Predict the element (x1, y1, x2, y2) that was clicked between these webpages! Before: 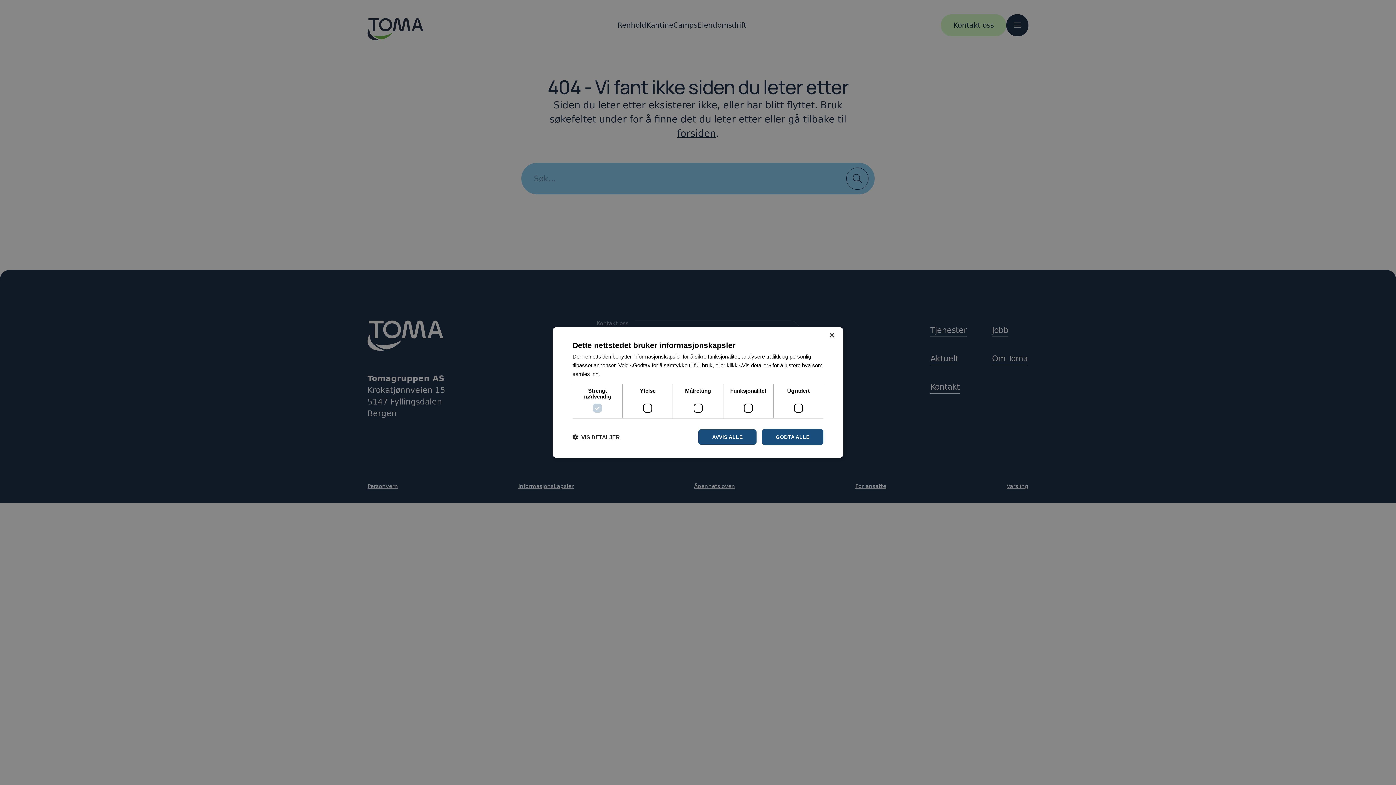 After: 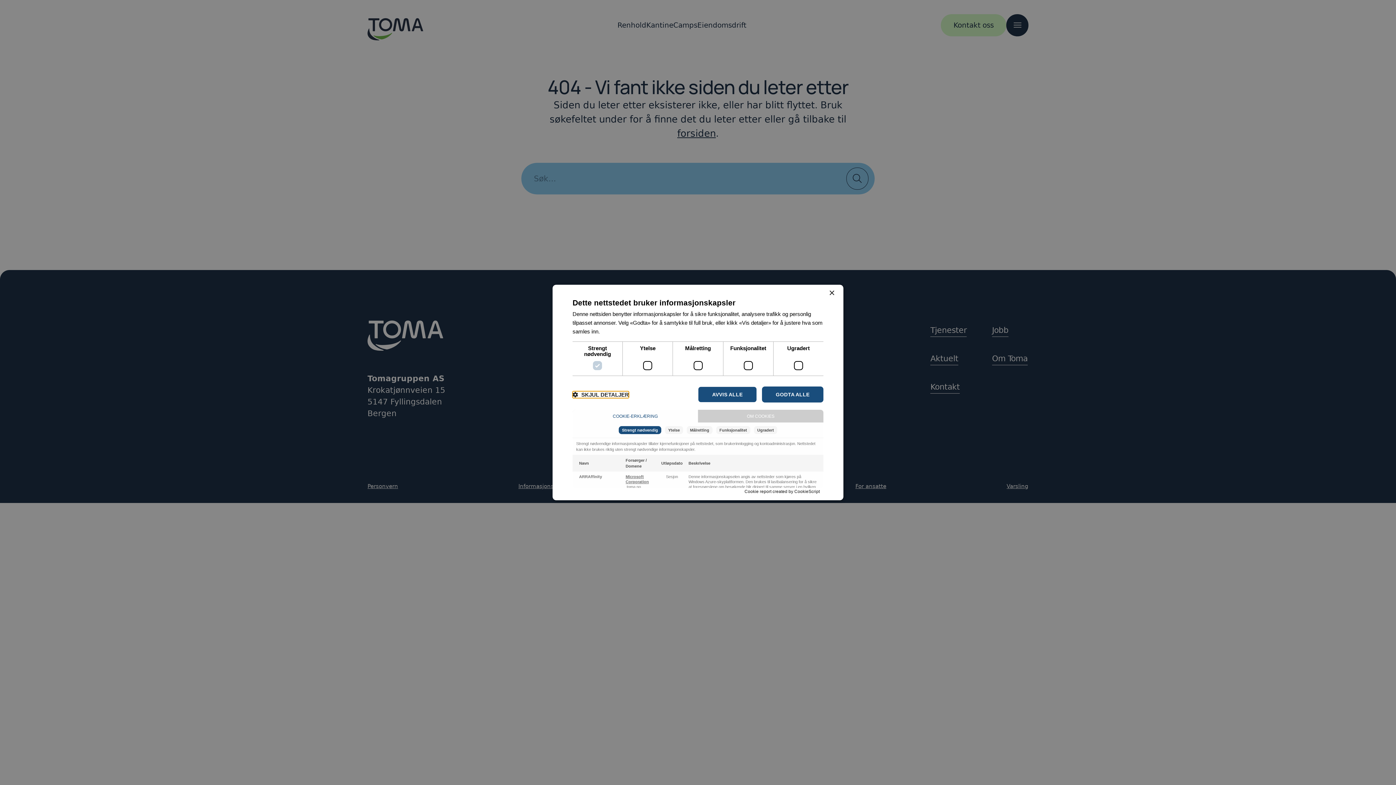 Action: label:  VIS DETALJER bbox: (572, 433, 620, 440)